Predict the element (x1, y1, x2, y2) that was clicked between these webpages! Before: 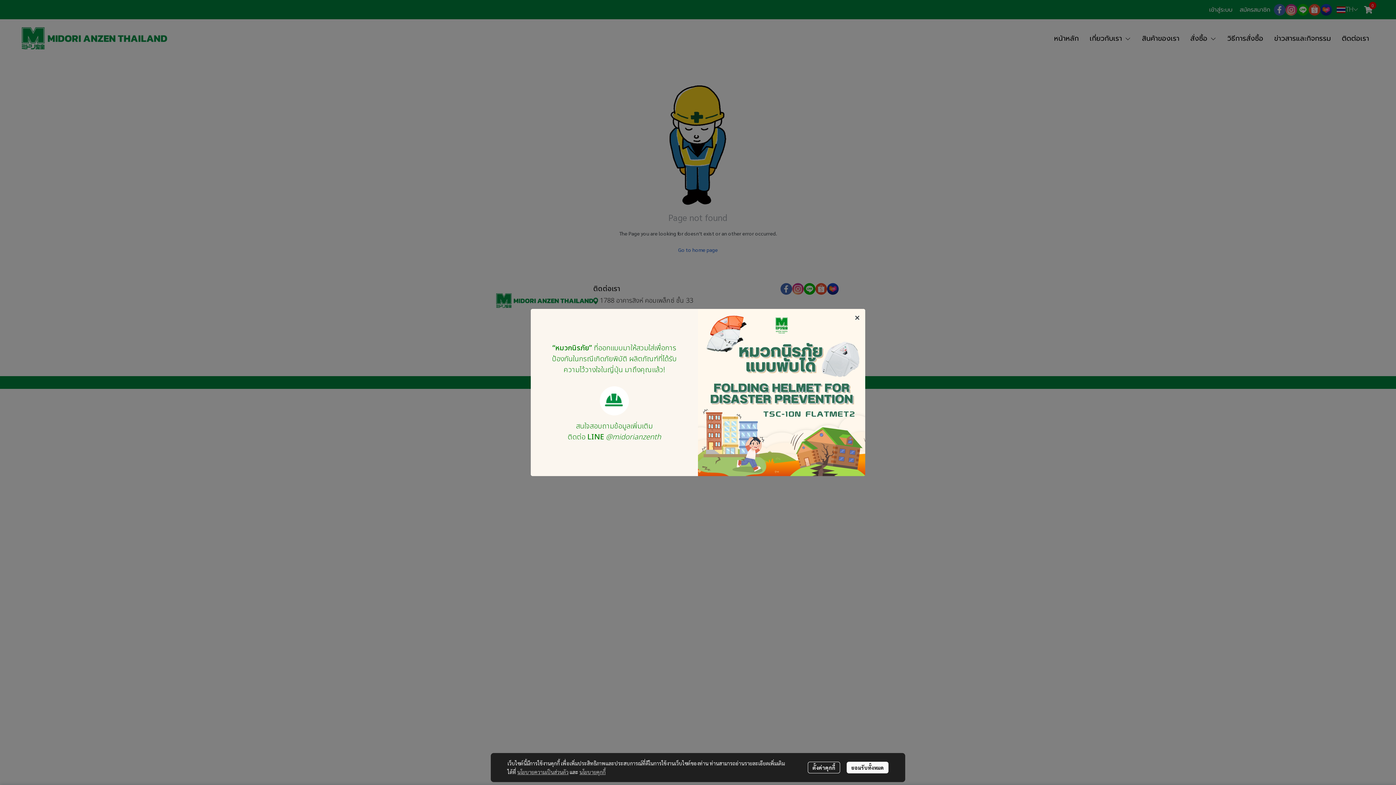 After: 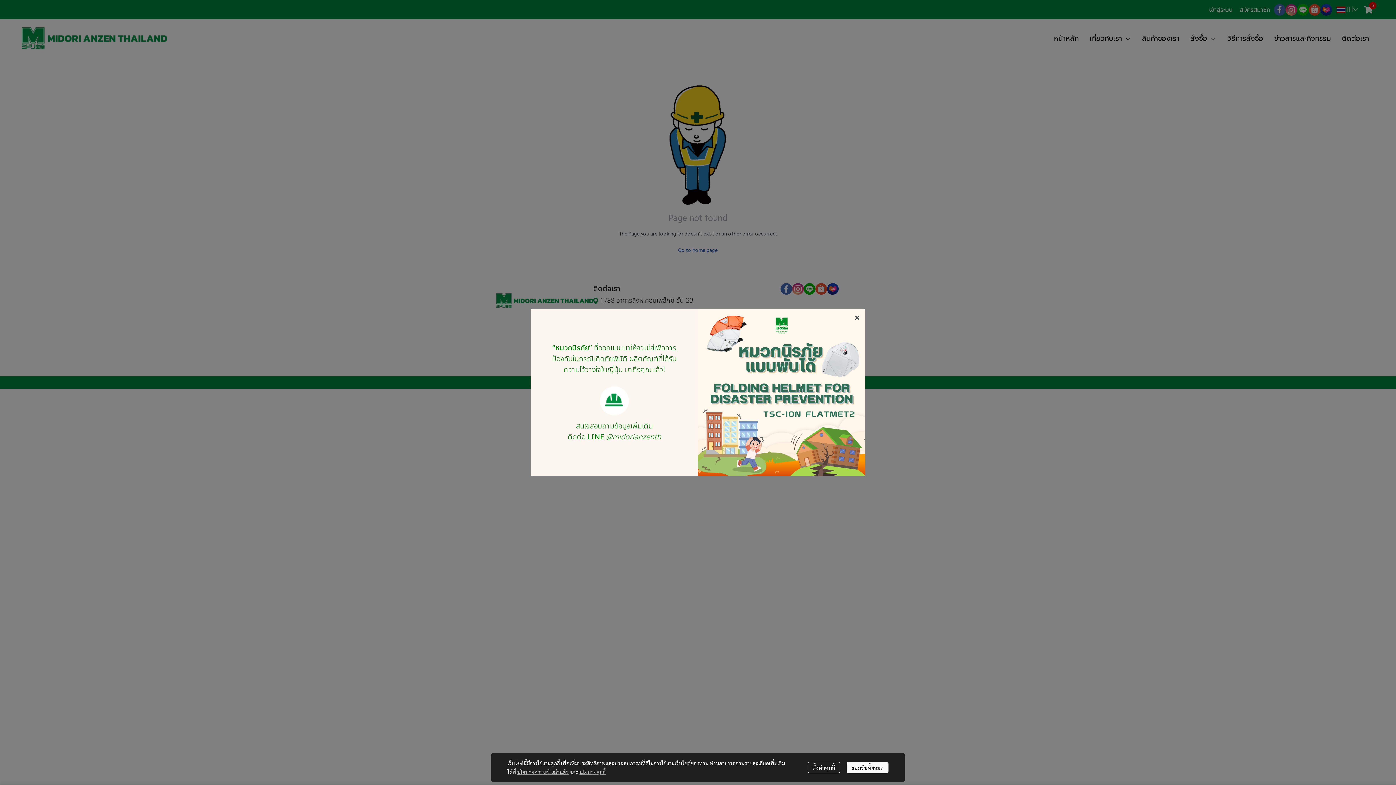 Action: bbox: (517, 769, 568, 775) label: นโยบายความเป็นส่วนตัว